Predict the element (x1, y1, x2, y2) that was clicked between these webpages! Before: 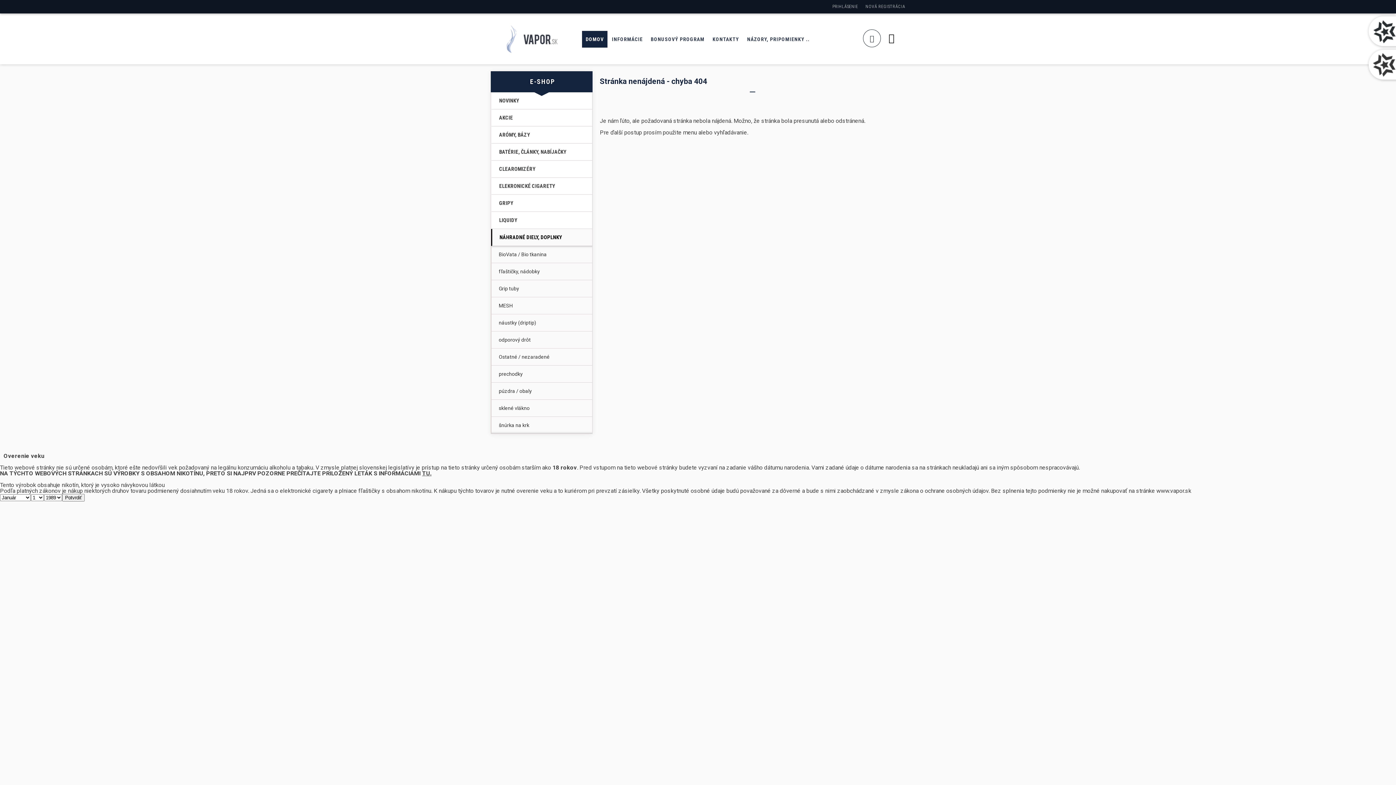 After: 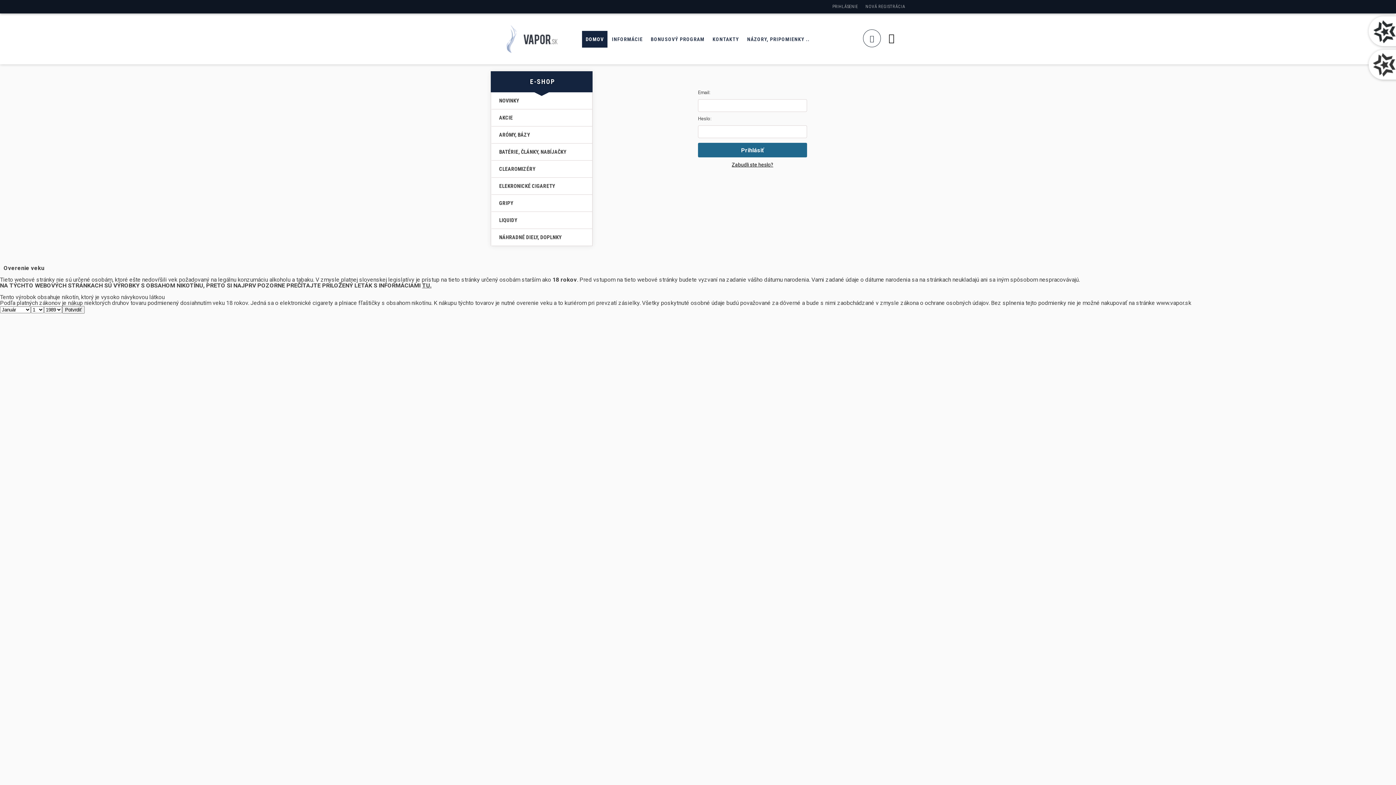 Action: bbox: (832, 4, 859, 9) label: PRIHLÁSENIE 